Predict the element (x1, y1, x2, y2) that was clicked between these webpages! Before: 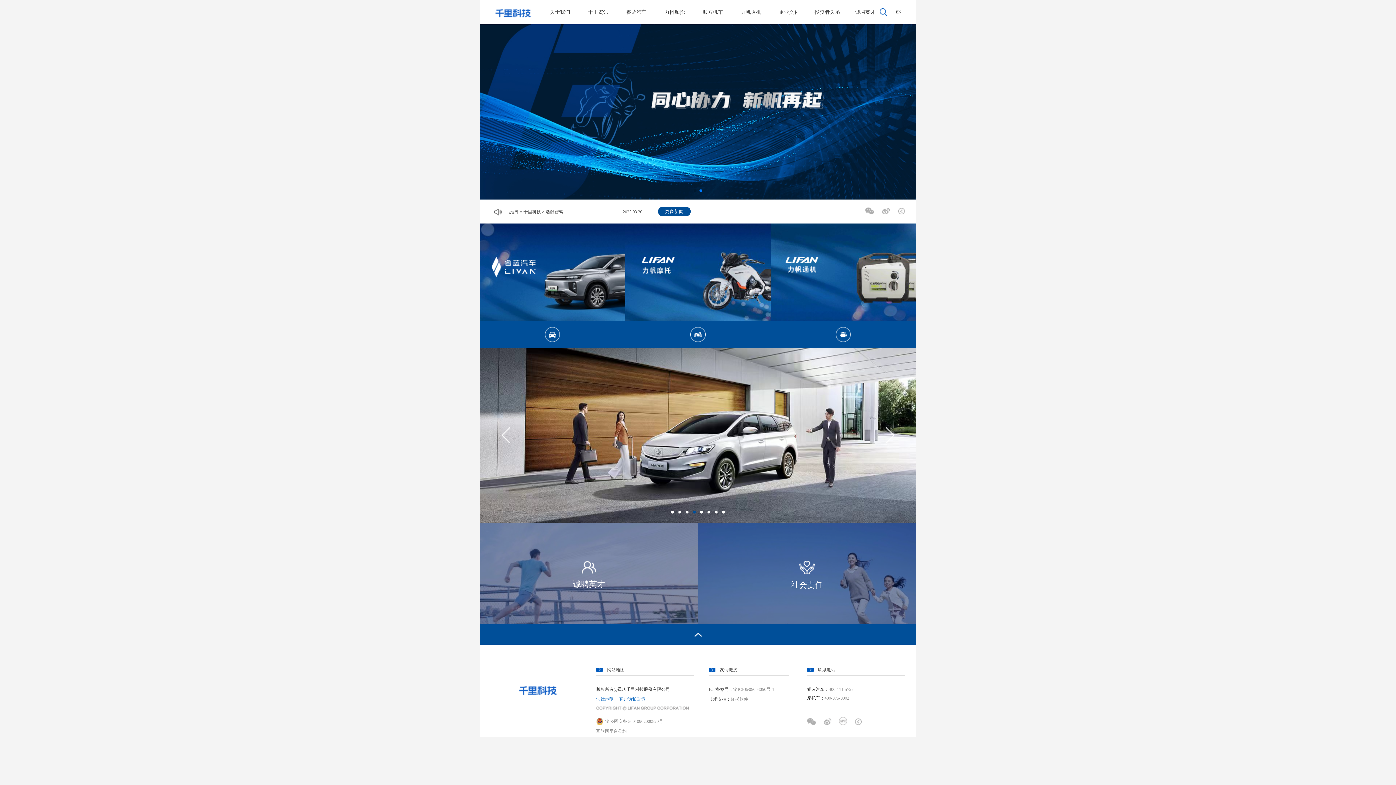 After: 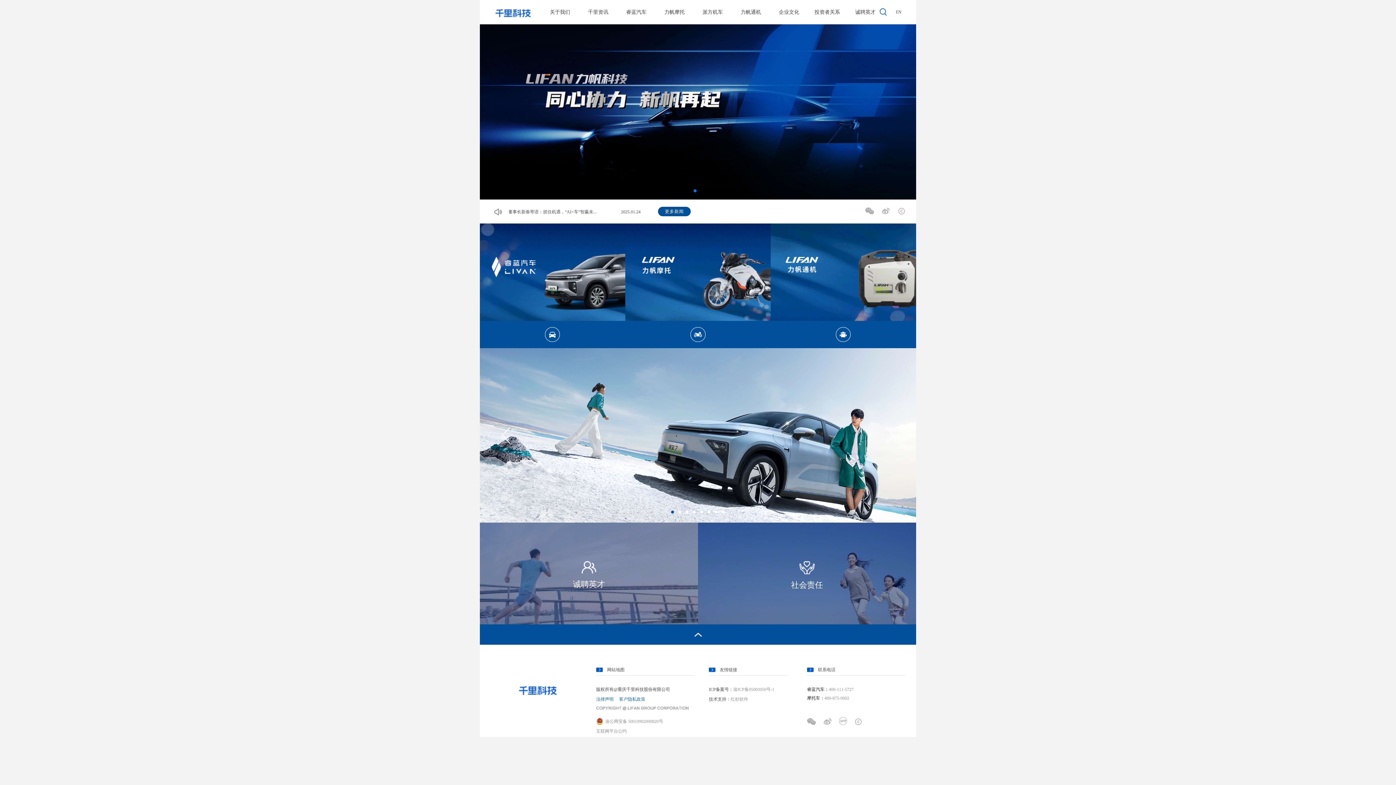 Action: bbox: (770, 223, 916, 321)